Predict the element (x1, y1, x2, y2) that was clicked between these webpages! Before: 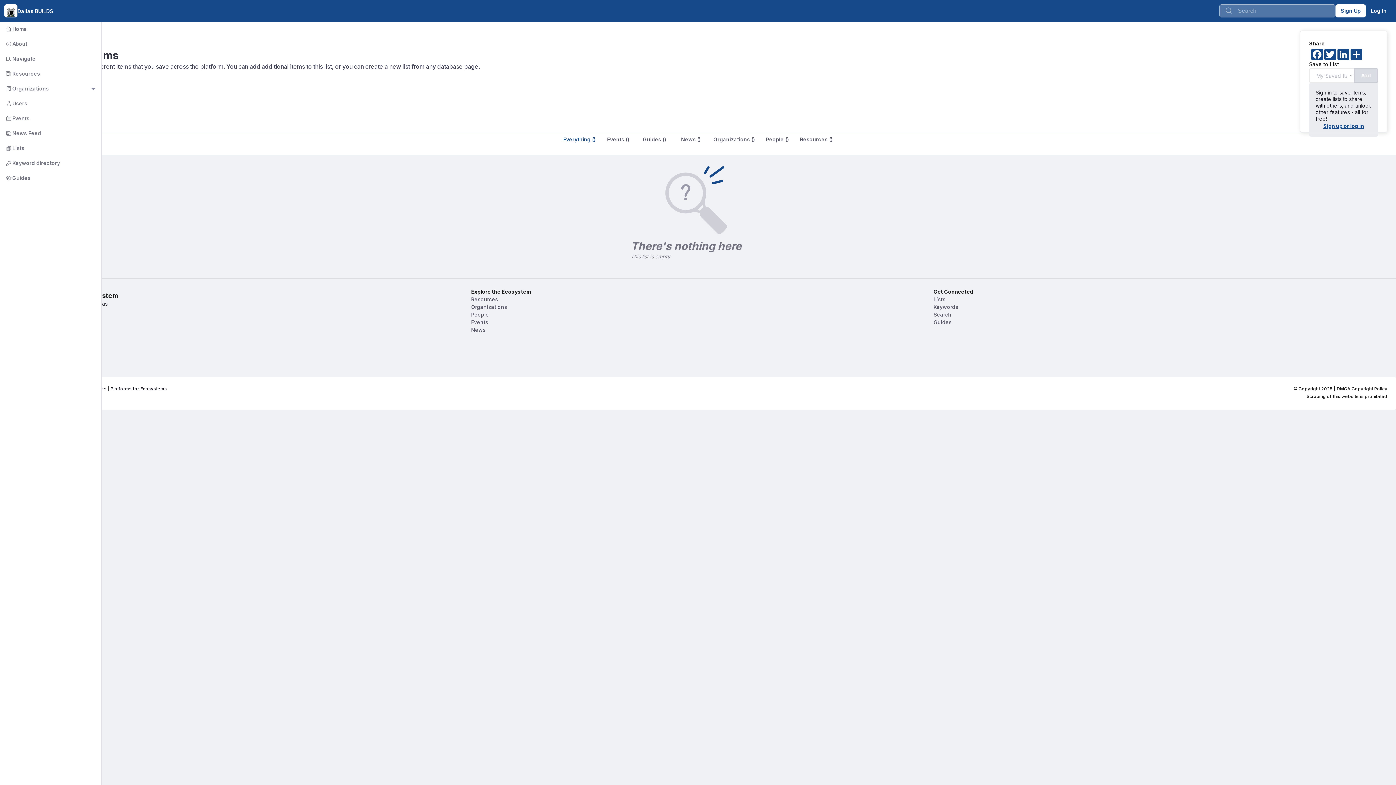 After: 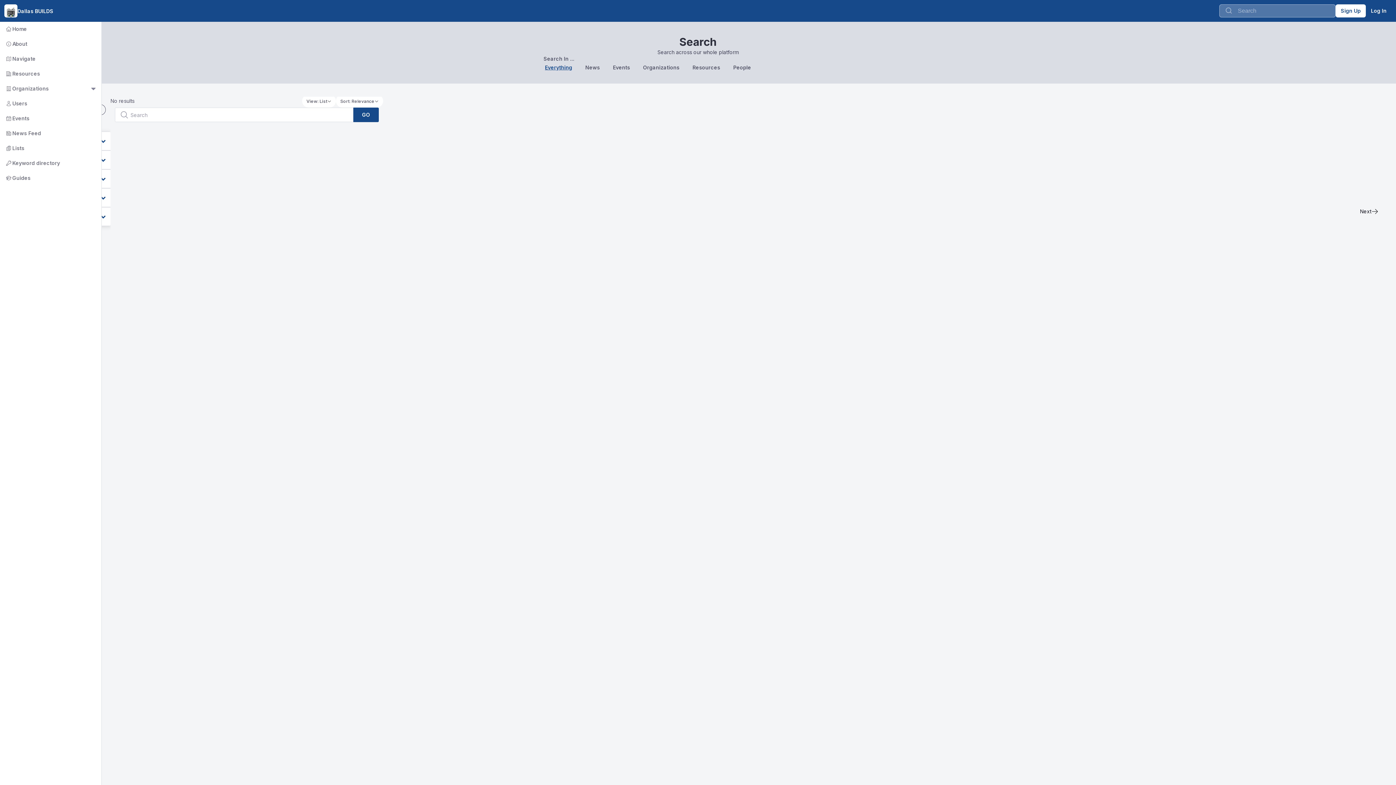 Action: label: Search bbox: (933, 147, 1387, 154)